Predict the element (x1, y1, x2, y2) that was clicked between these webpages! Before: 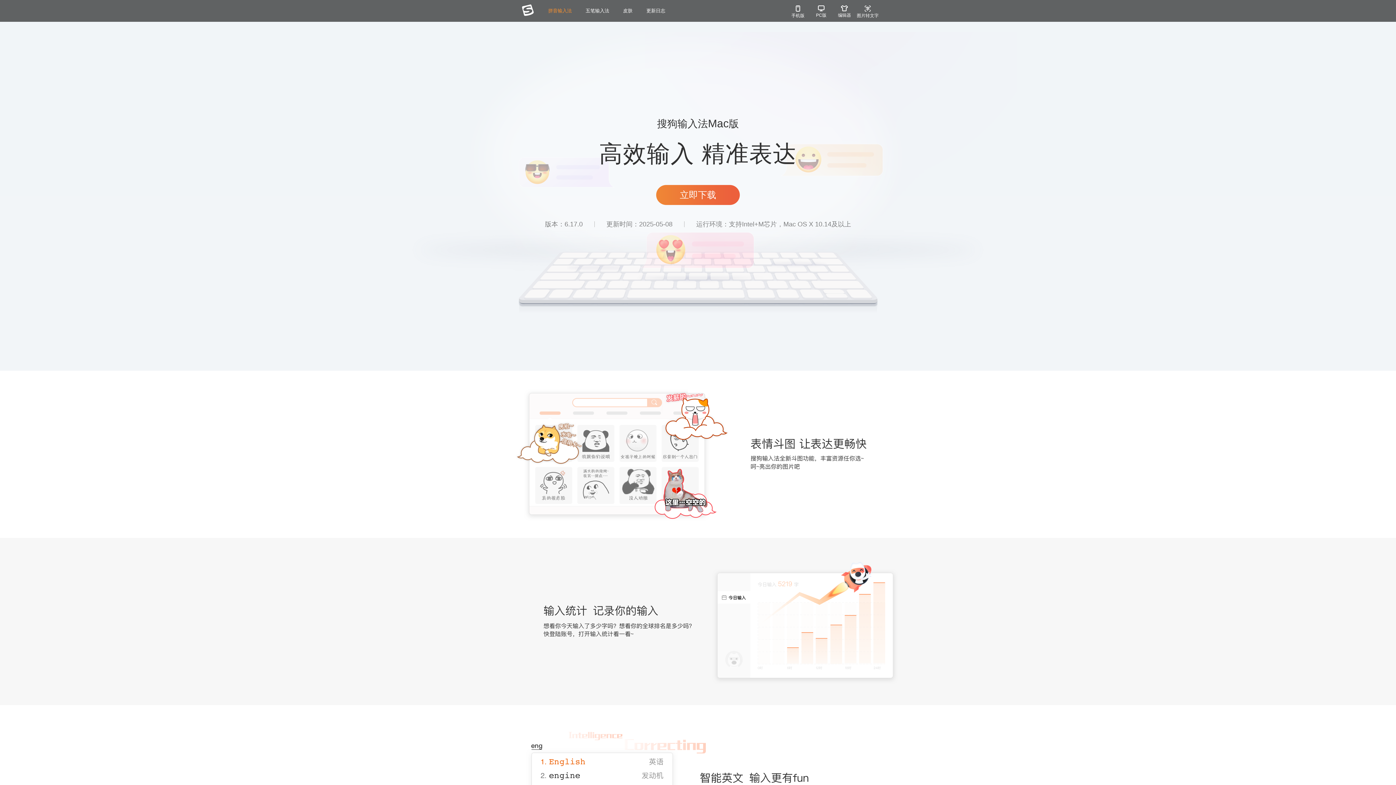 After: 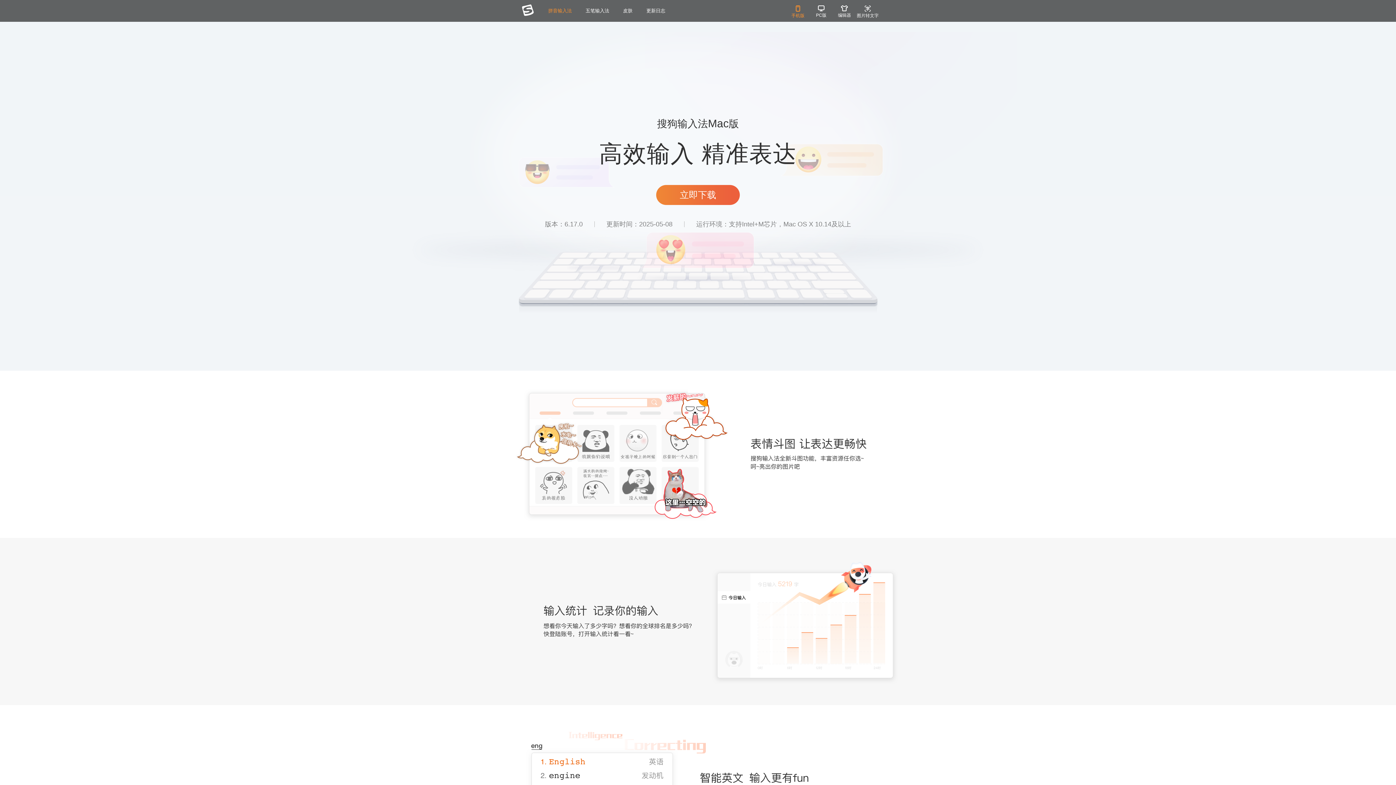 Action: label: 手机版 bbox: (786, 5, 809, 18)